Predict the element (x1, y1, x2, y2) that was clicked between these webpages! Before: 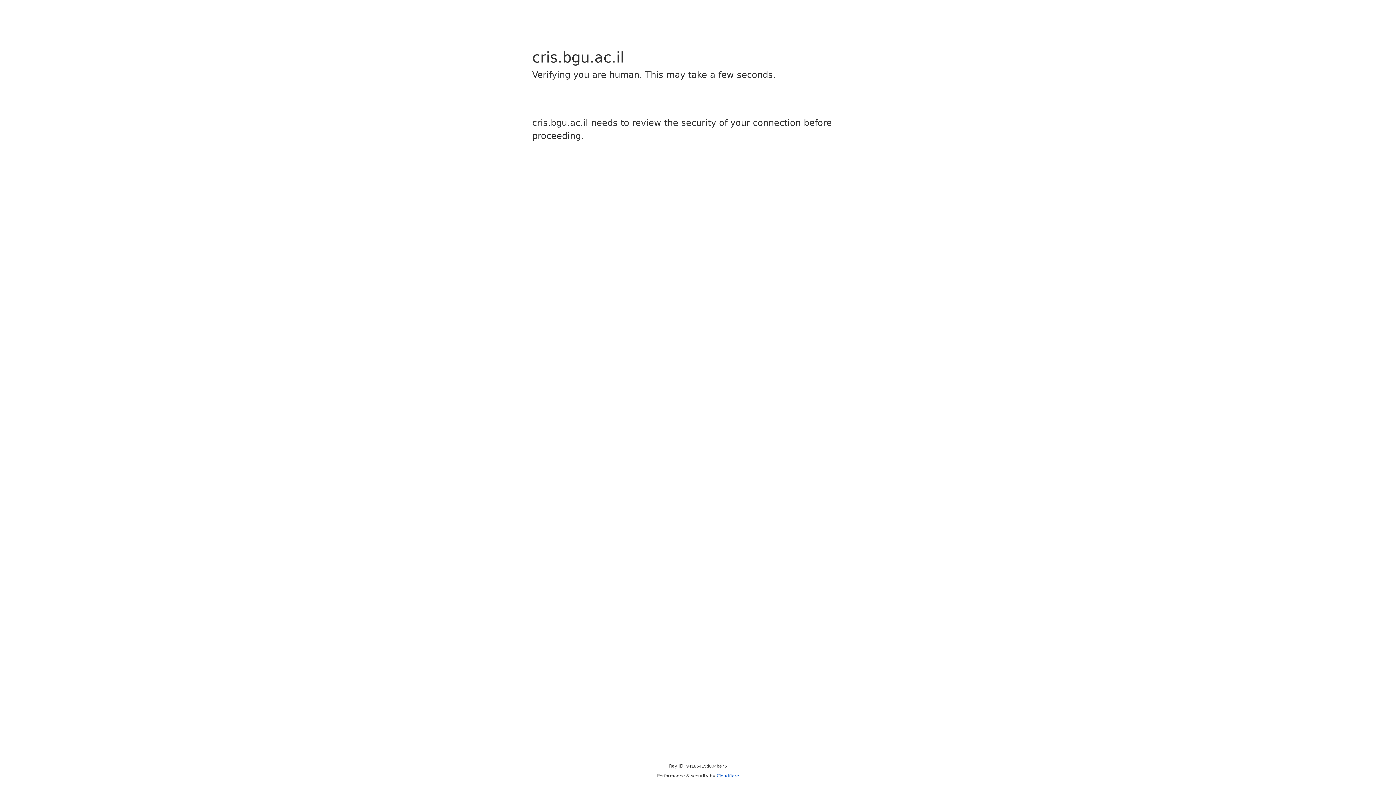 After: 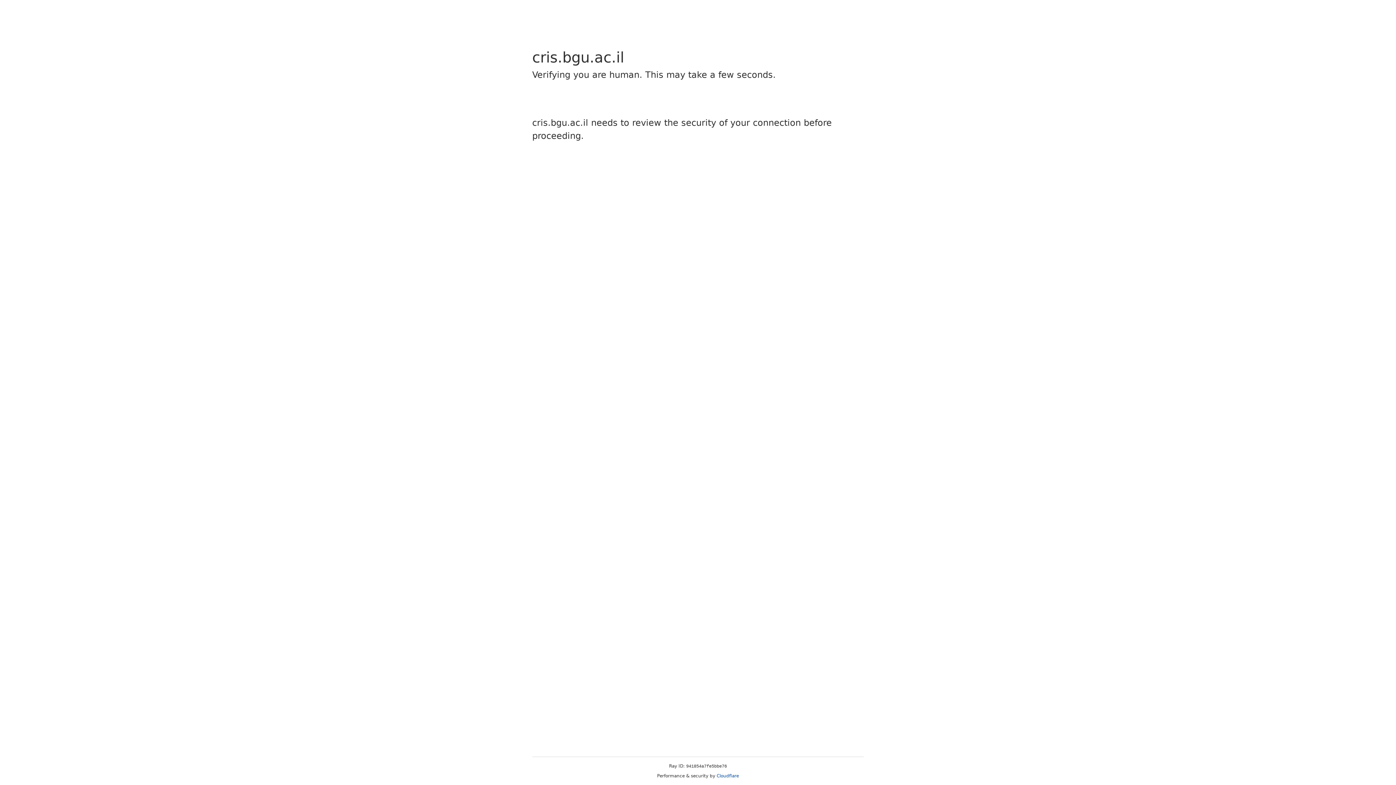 Action: bbox: (716, 773, 739, 778) label: Cloudflare